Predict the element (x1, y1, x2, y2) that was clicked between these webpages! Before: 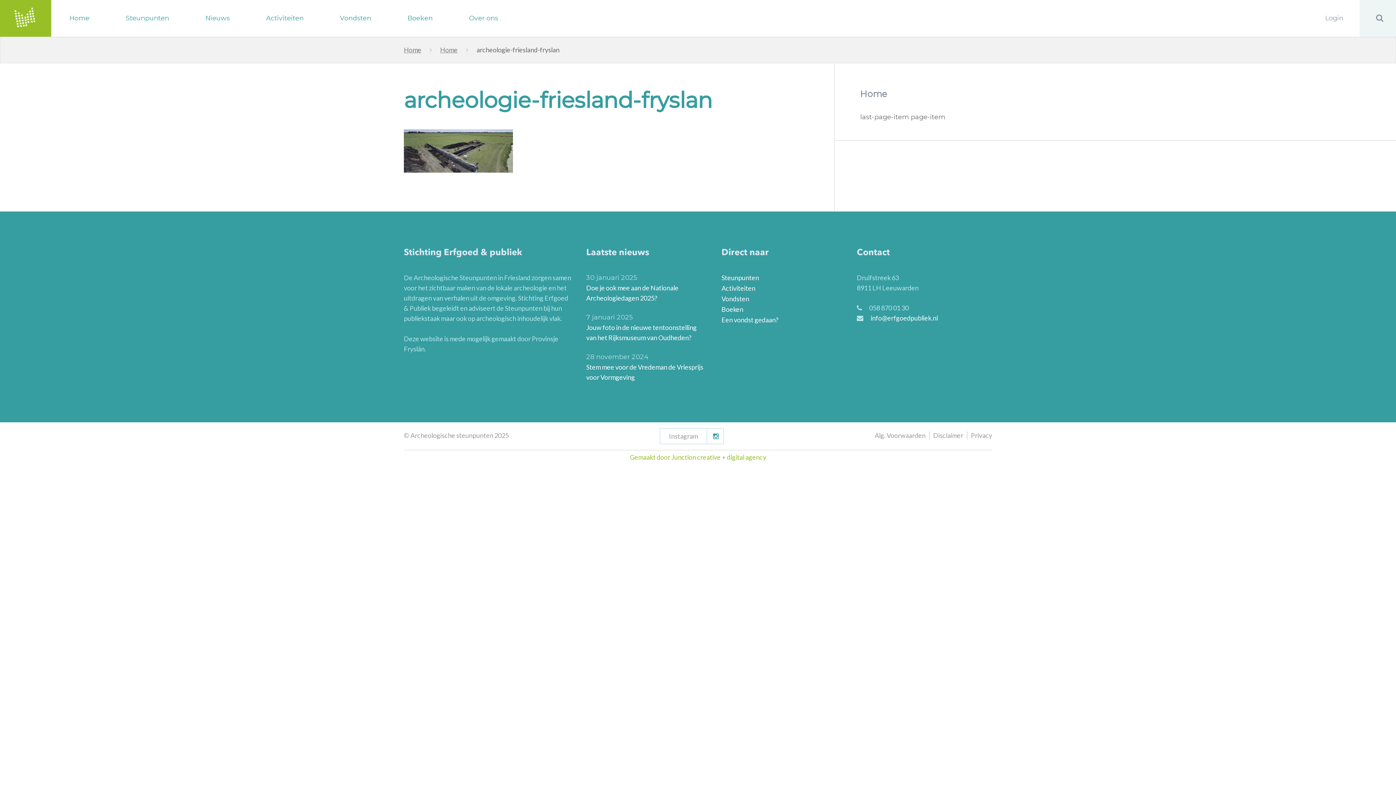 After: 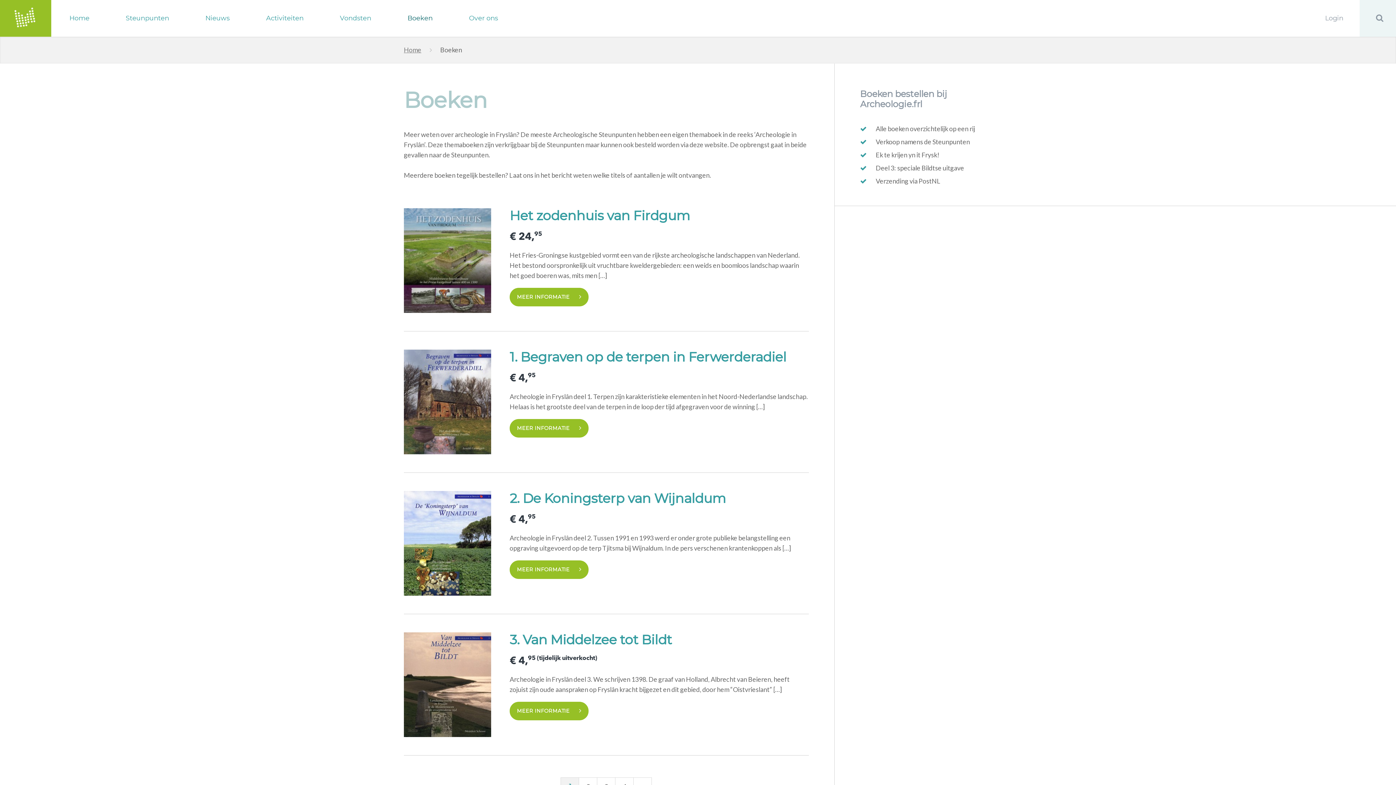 Action: bbox: (407, 14, 432, 22) label: Boeken